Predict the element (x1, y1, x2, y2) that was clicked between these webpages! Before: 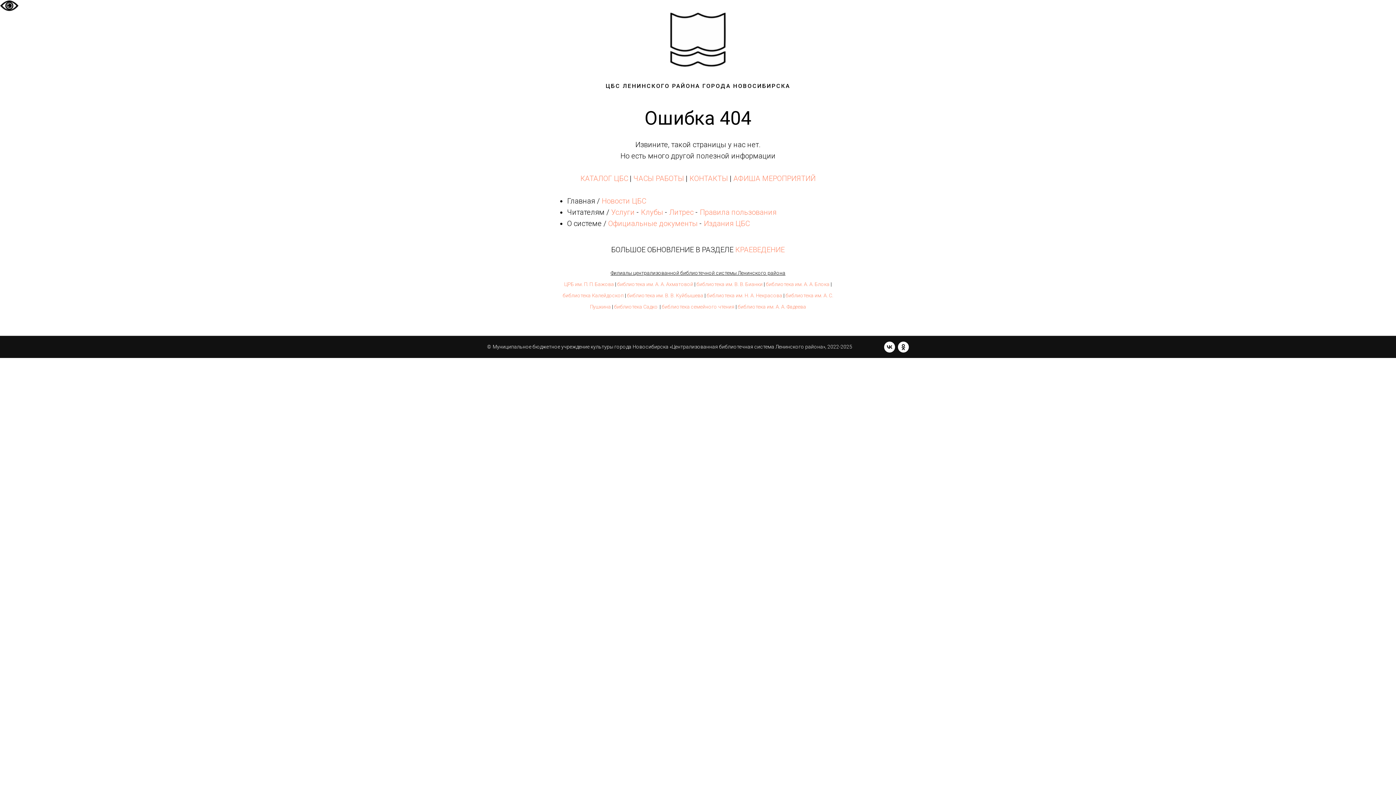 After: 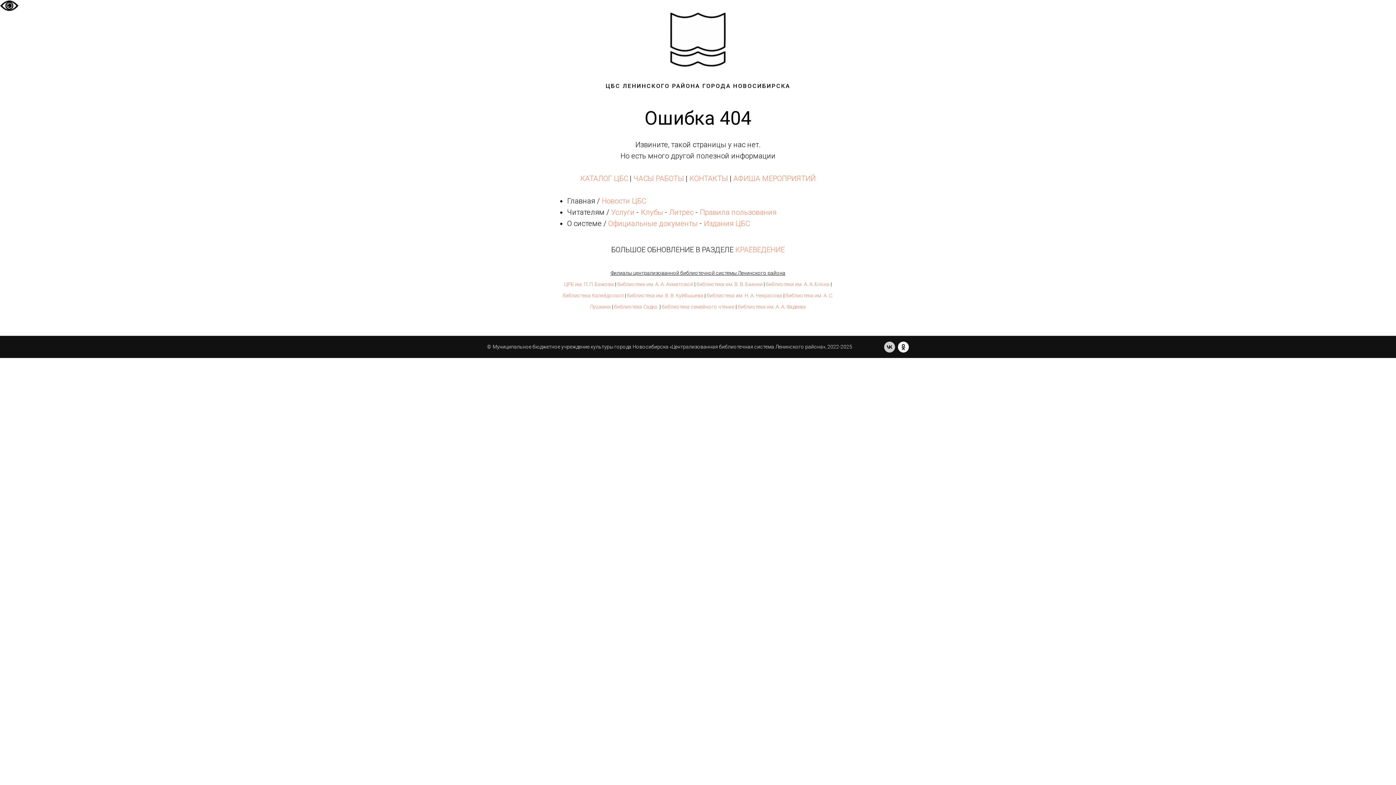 Action: label: vk bbox: (884, 341, 895, 352)